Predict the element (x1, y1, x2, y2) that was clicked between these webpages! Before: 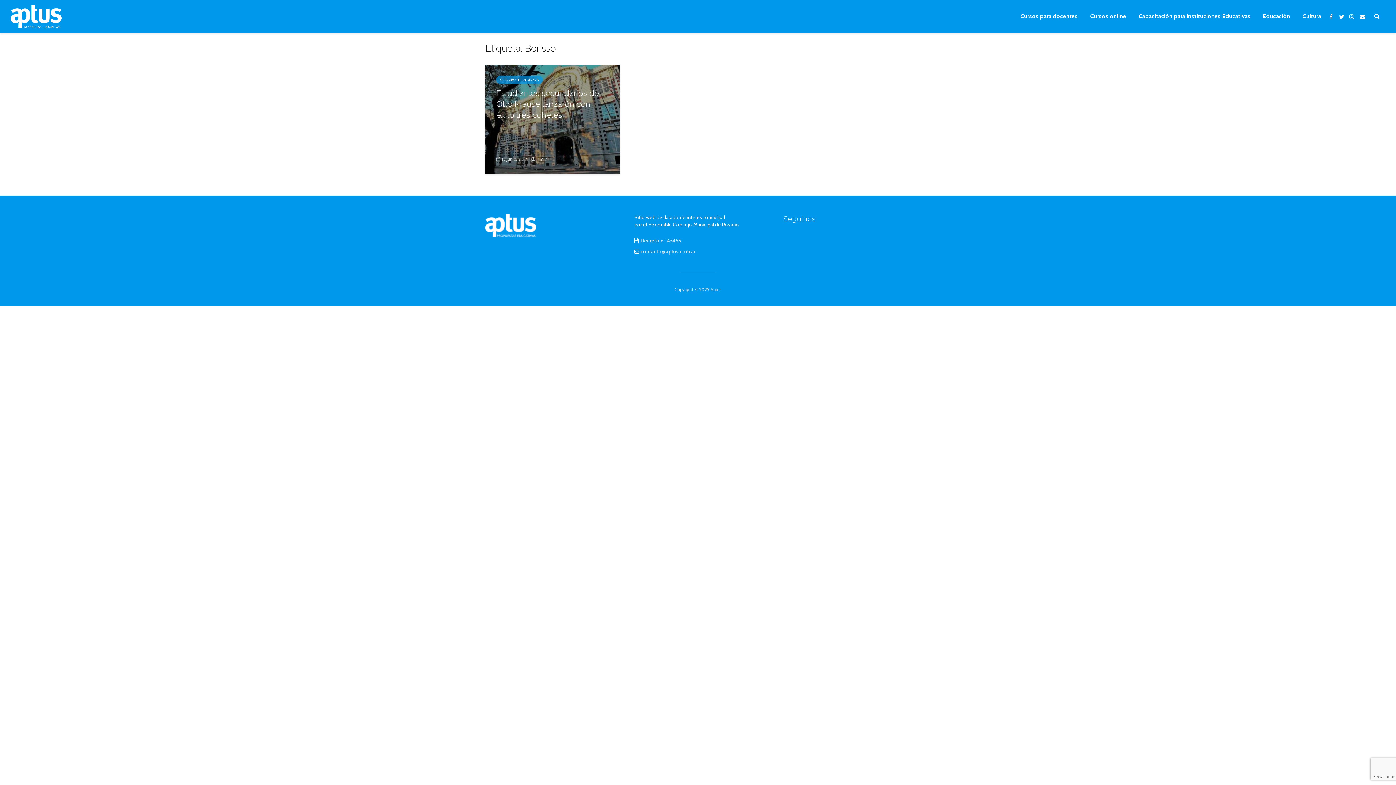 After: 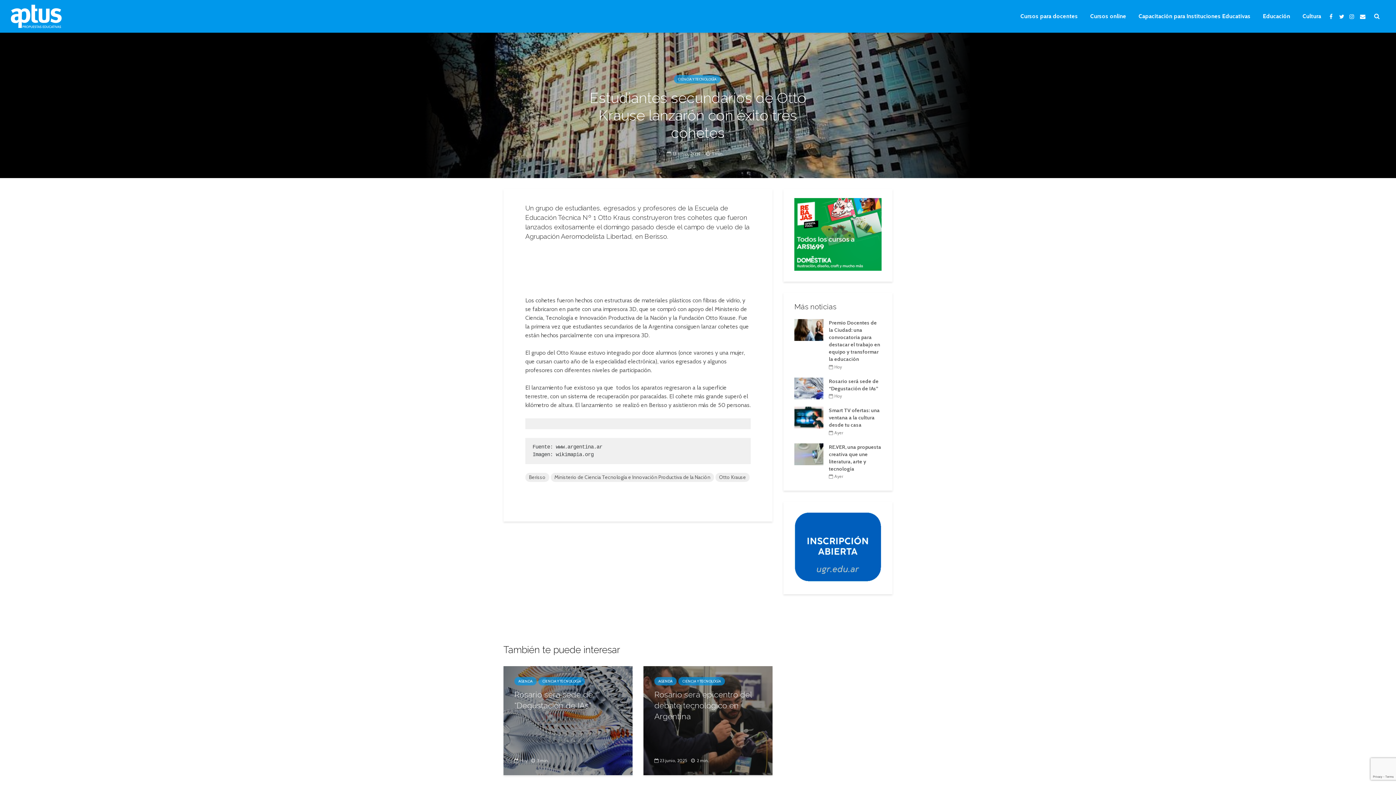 Action: bbox: (496, 87, 609, 120) label: Estudiantes secundarios de Otto Krause lanzarón con éxito tres cohetes